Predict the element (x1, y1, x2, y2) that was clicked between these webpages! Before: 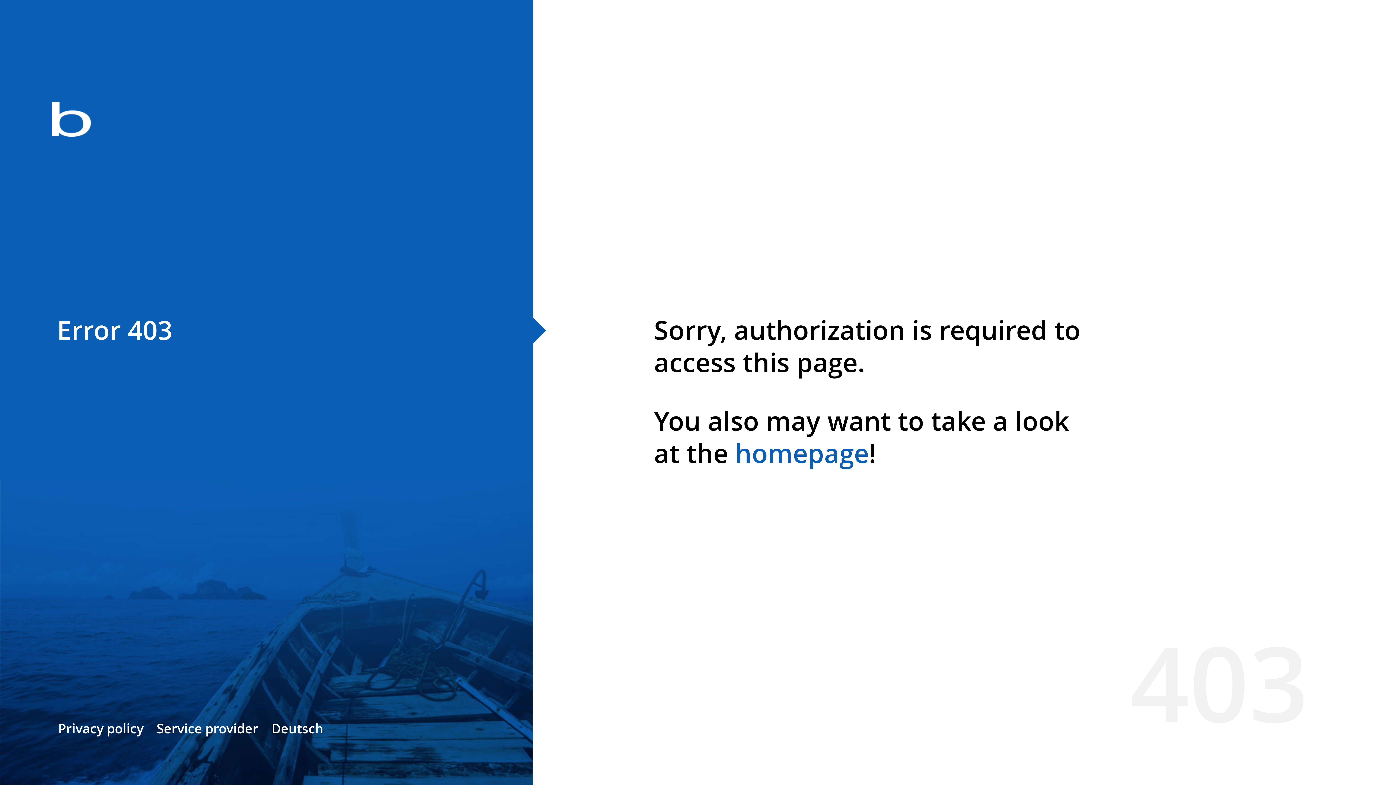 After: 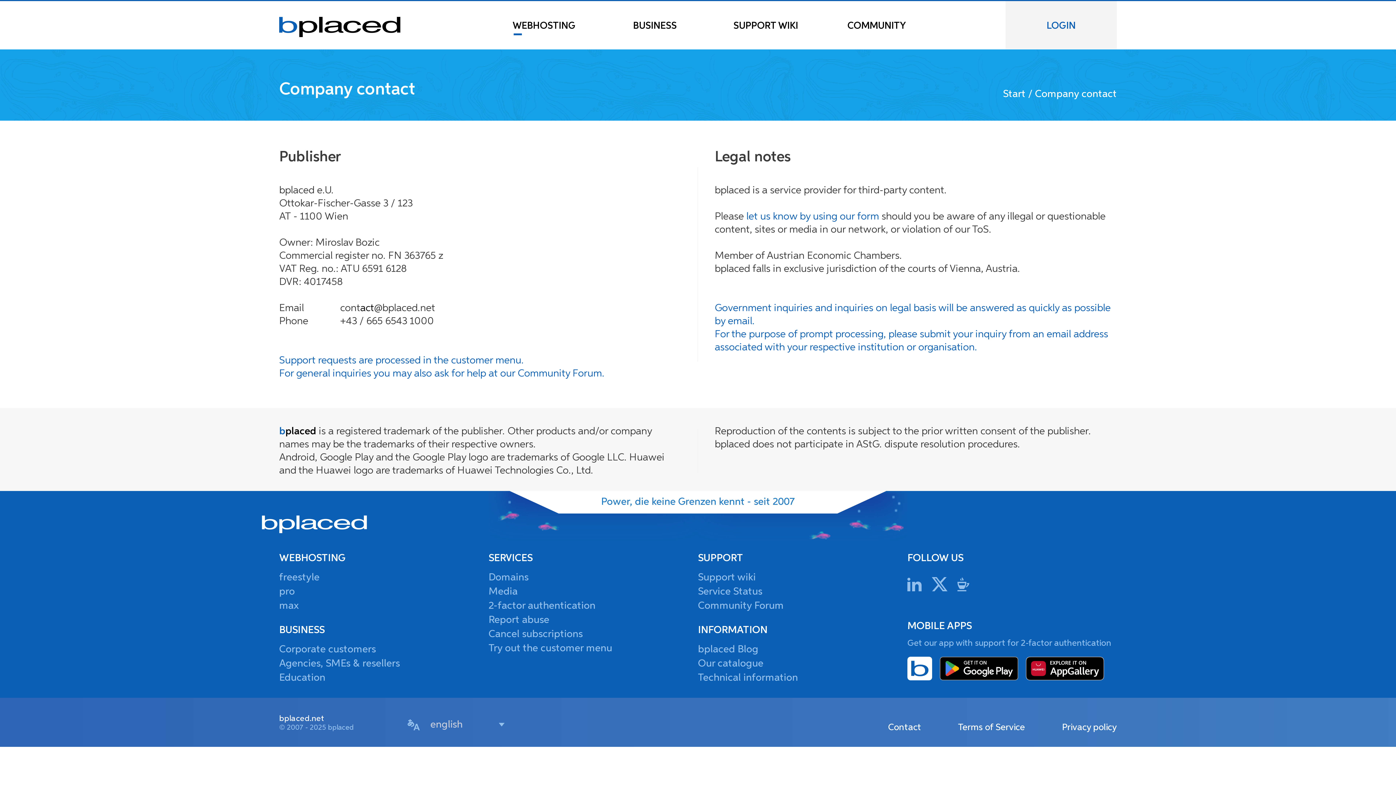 Action: label: Service provider bbox: (156, 720, 258, 737)